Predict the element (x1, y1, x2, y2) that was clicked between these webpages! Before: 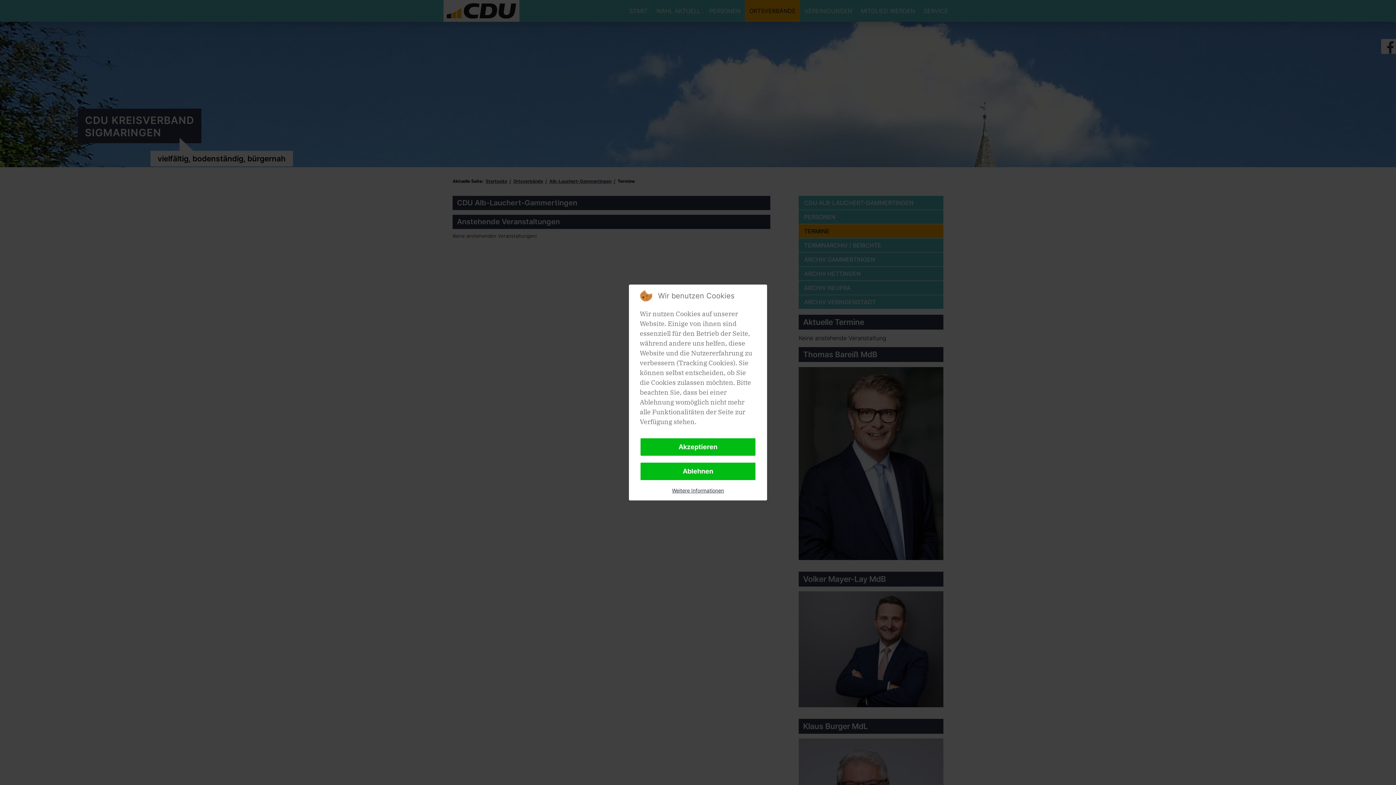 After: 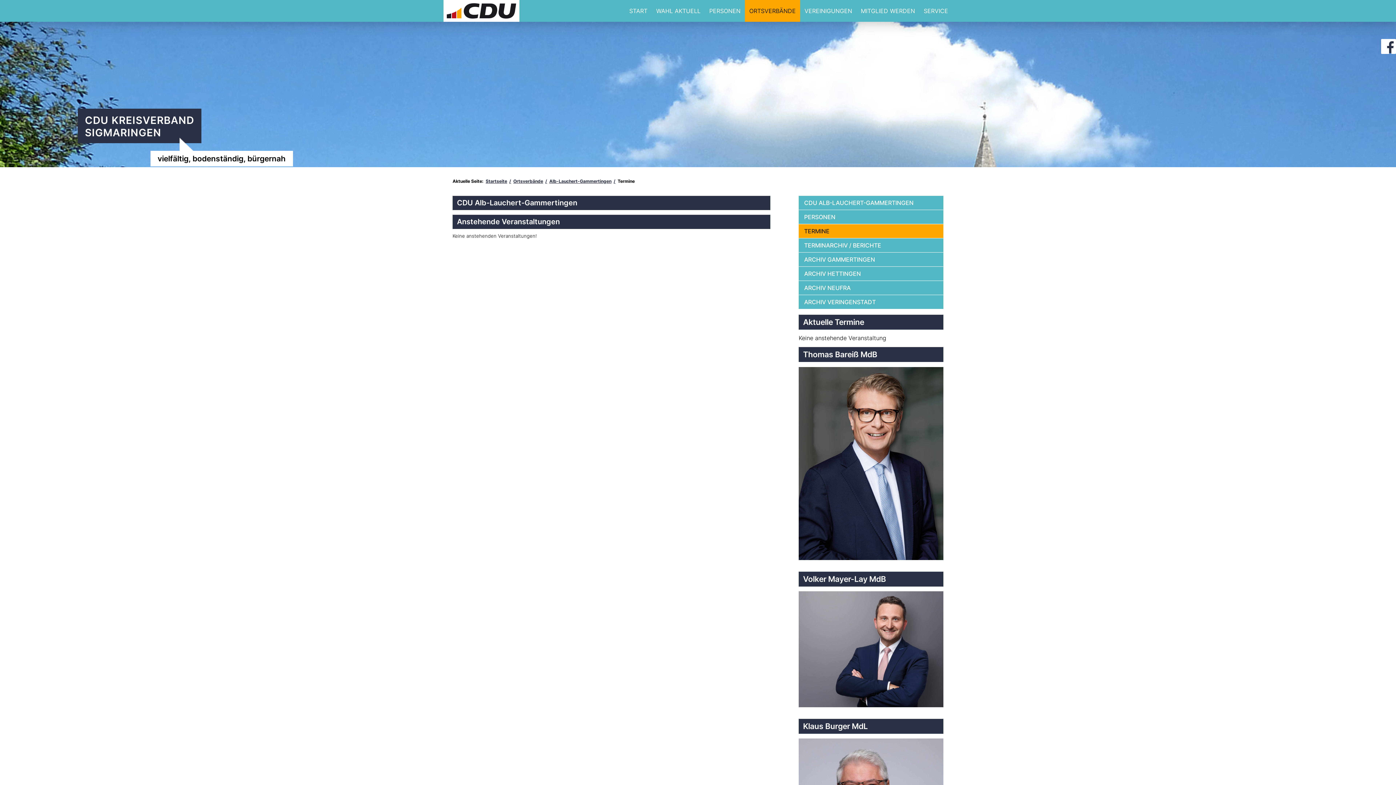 Action: bbox: (640, 437, 756, 456) label: Akzeptieren